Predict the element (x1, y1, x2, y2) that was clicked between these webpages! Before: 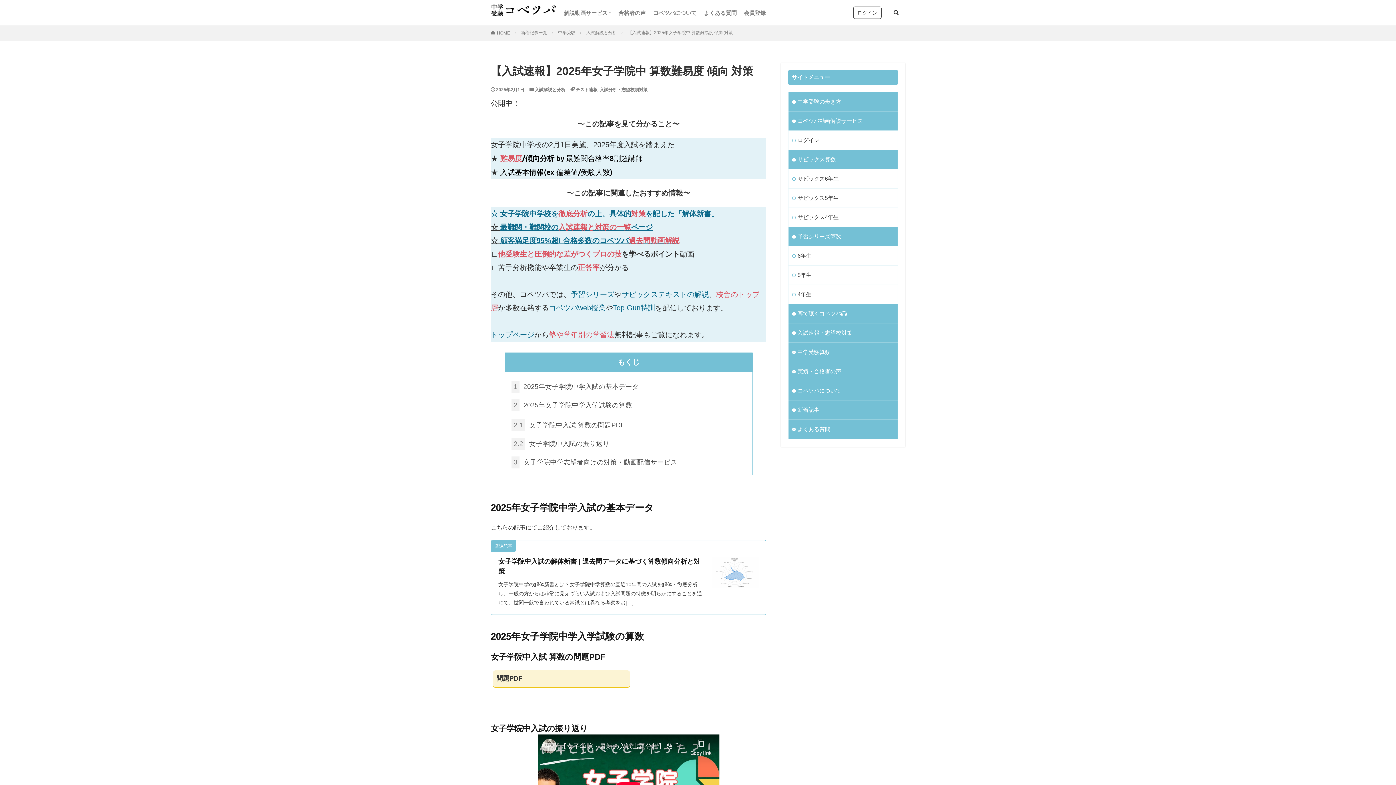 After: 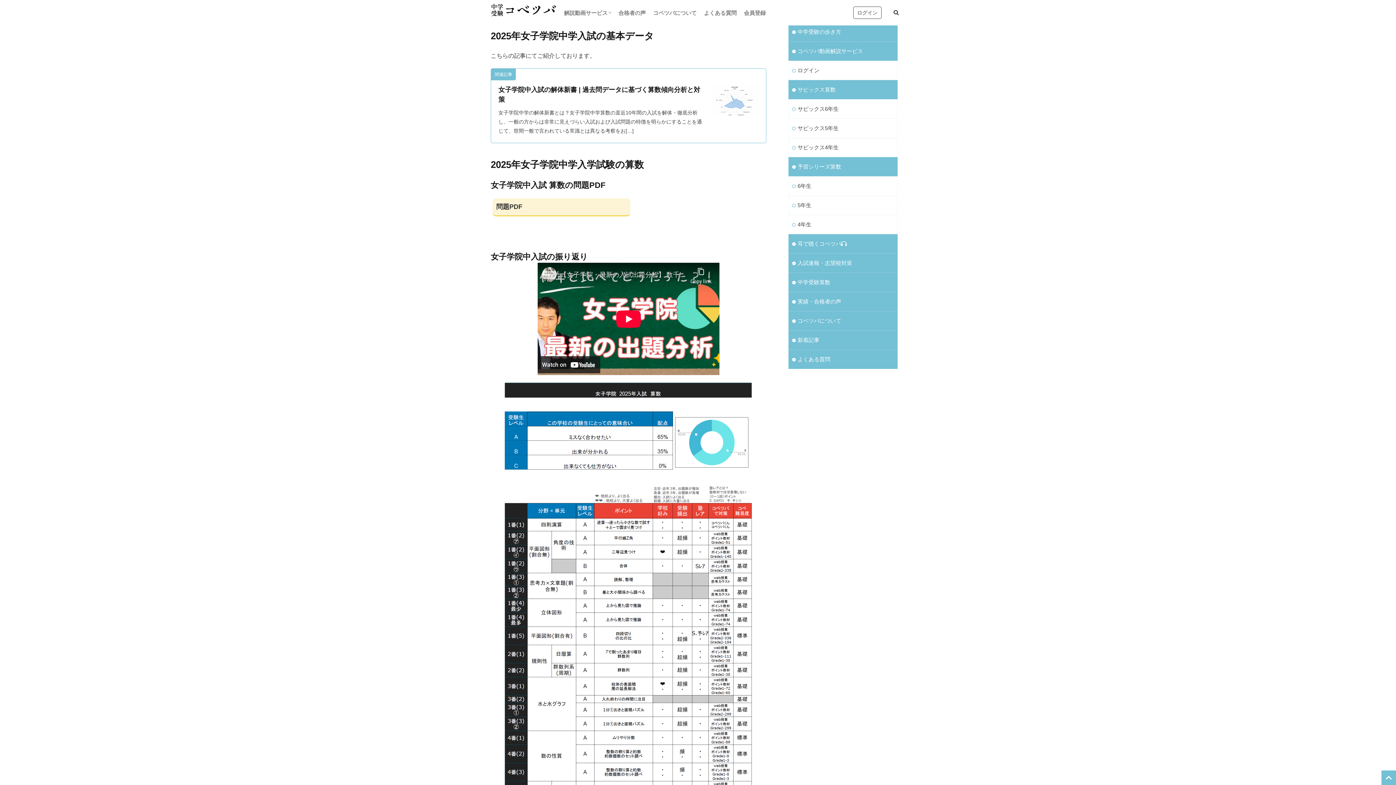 Action: label: 1 2025年女子学院中学入試の基本データ bbox: (505, 381, 748, 396)